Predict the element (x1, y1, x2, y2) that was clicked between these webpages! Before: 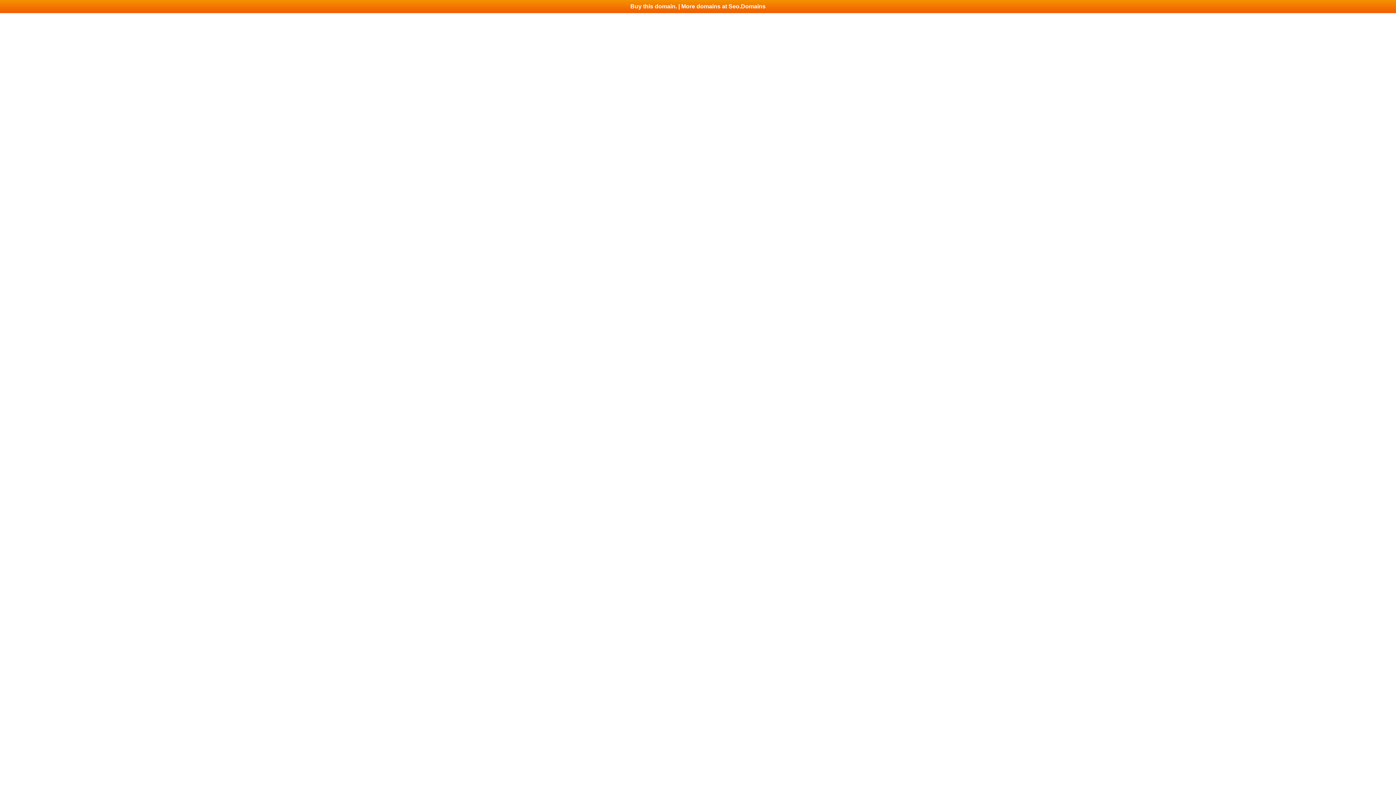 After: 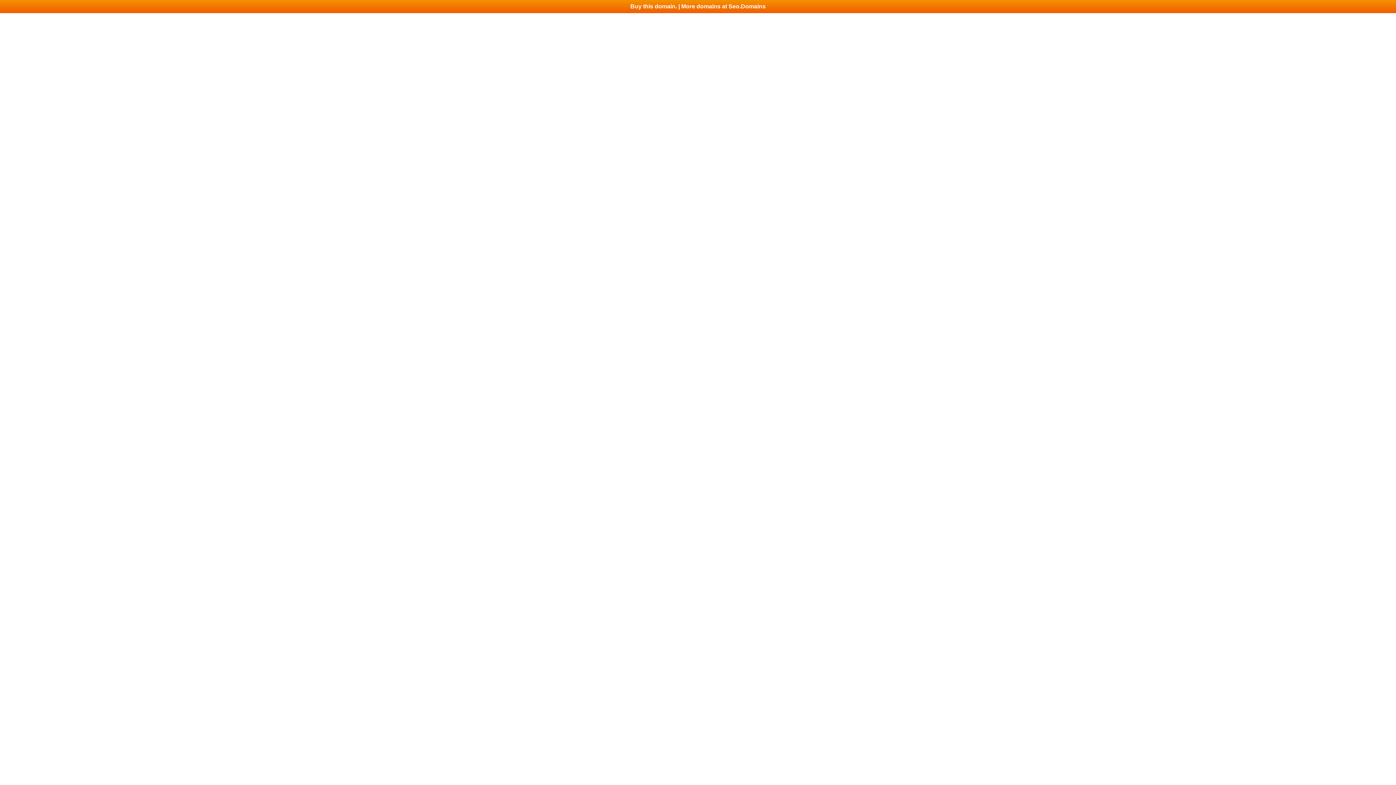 Action: bbox: (0, 0, 1396, 13) label: Buy this domain. | More domains at Seo.Domains